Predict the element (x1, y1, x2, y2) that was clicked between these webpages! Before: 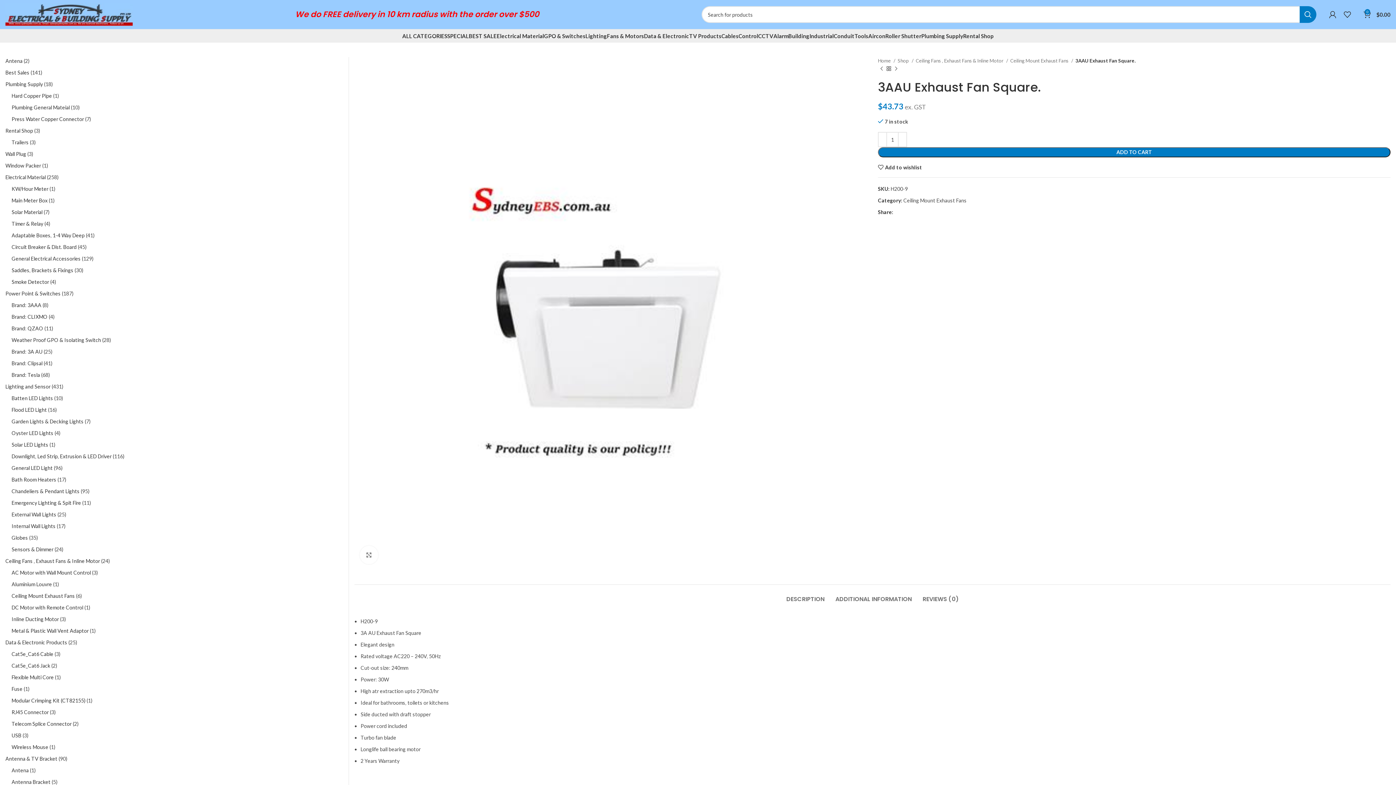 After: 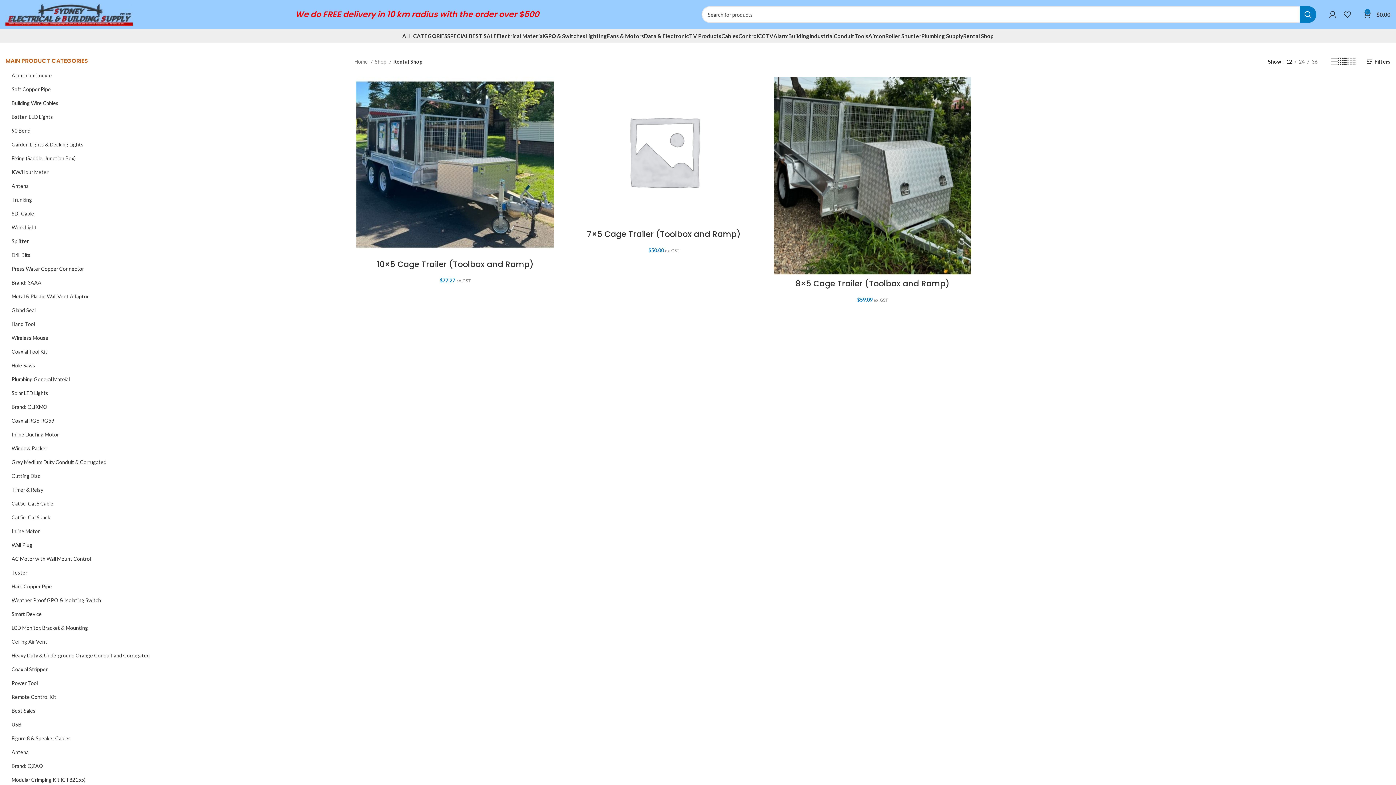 Action: label: Rental Shop bbox: (5, 127, 33, 133)